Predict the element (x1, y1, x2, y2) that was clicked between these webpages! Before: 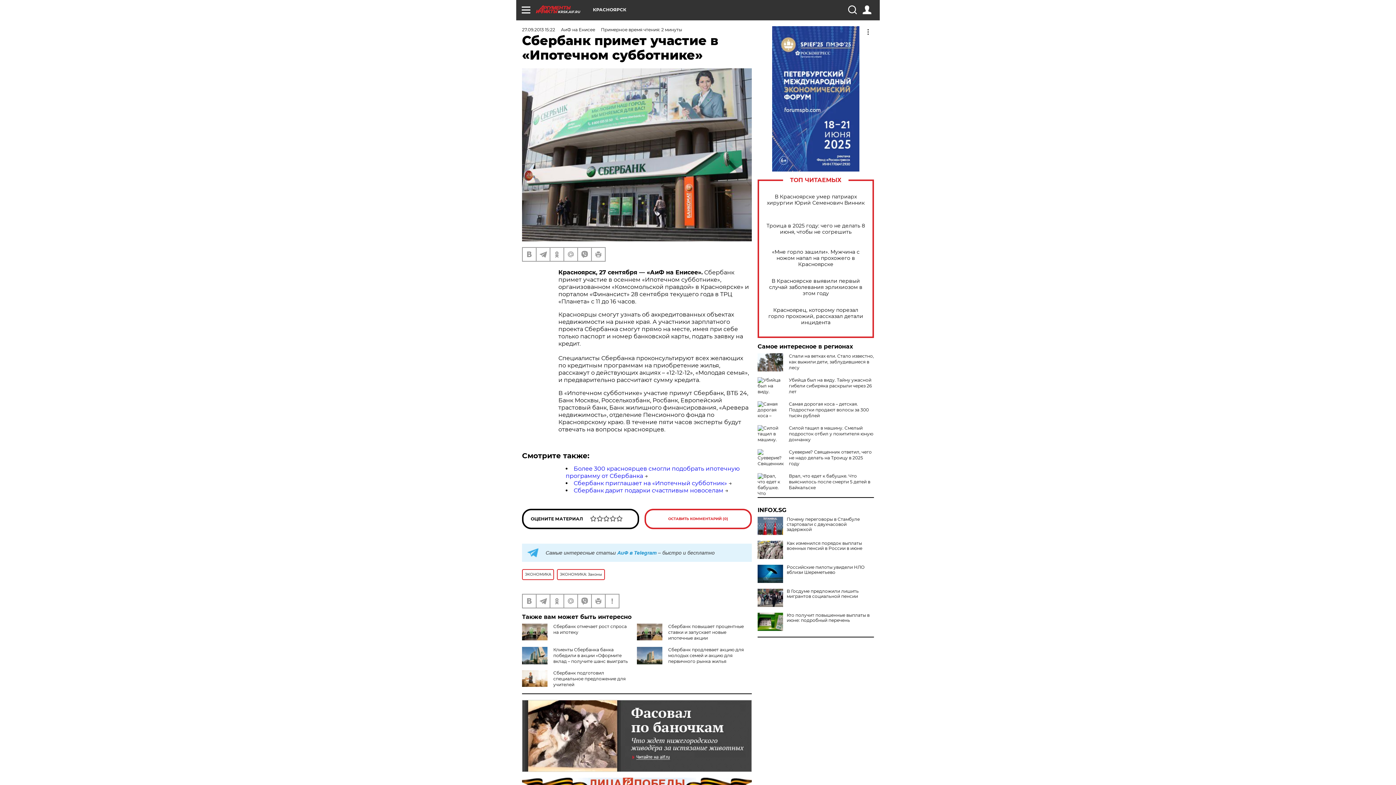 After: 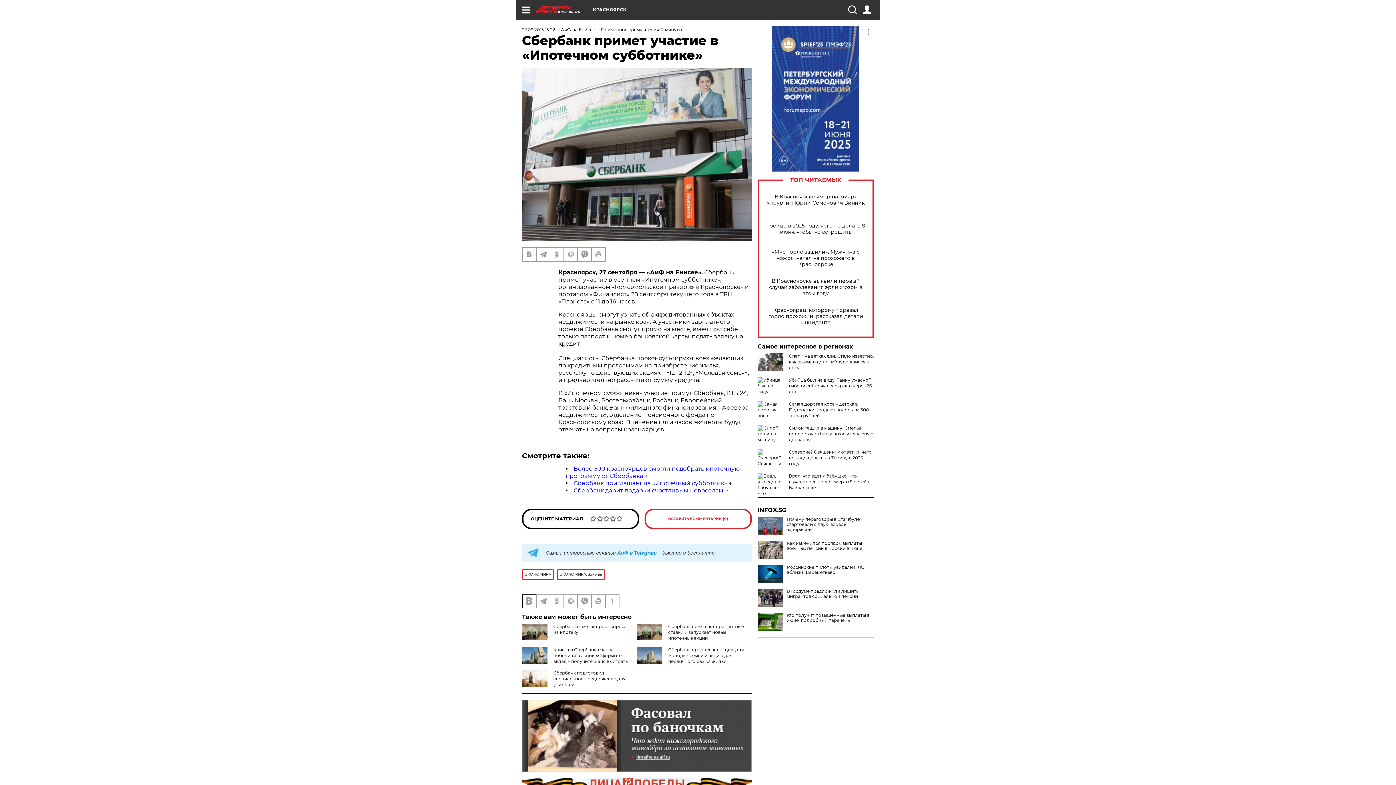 Action: bbox: (522, 595, 536, 608)